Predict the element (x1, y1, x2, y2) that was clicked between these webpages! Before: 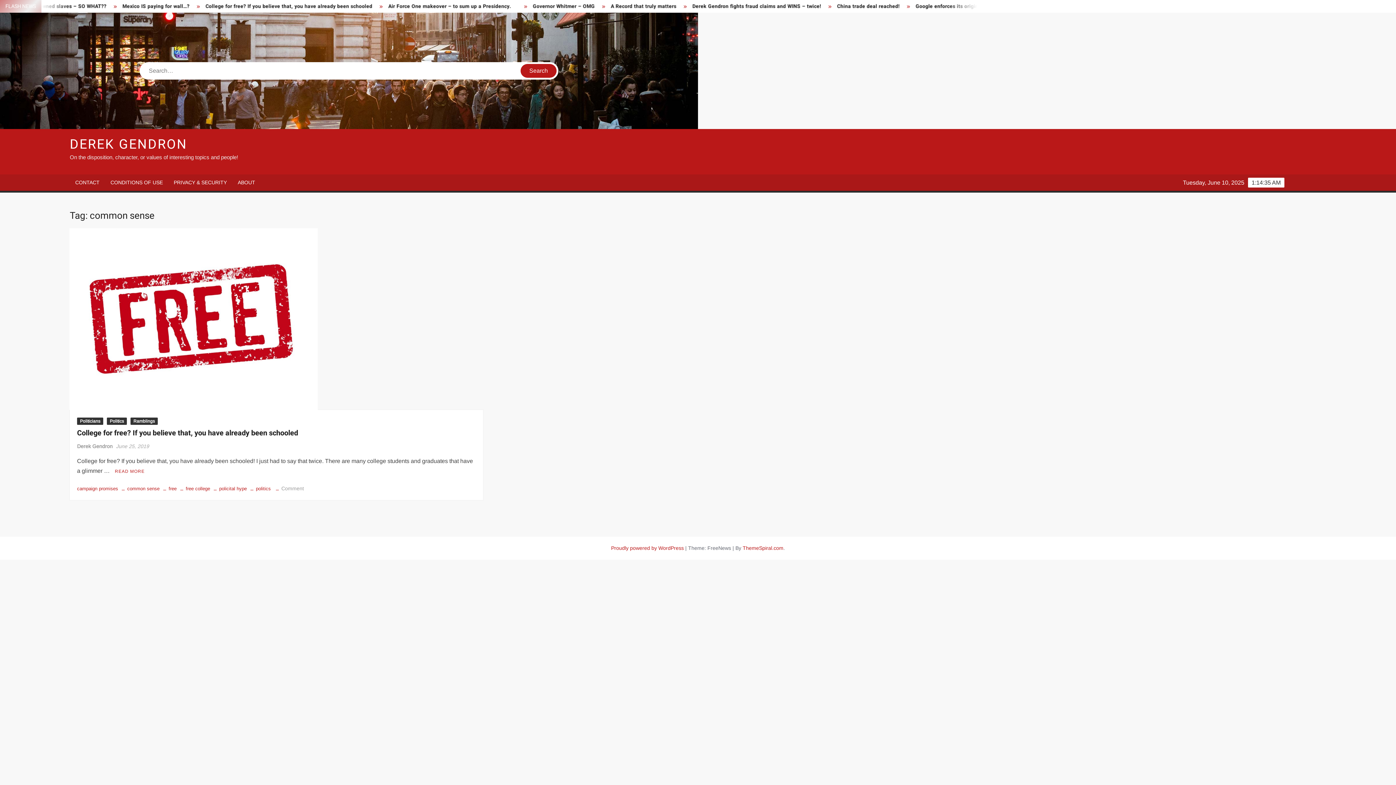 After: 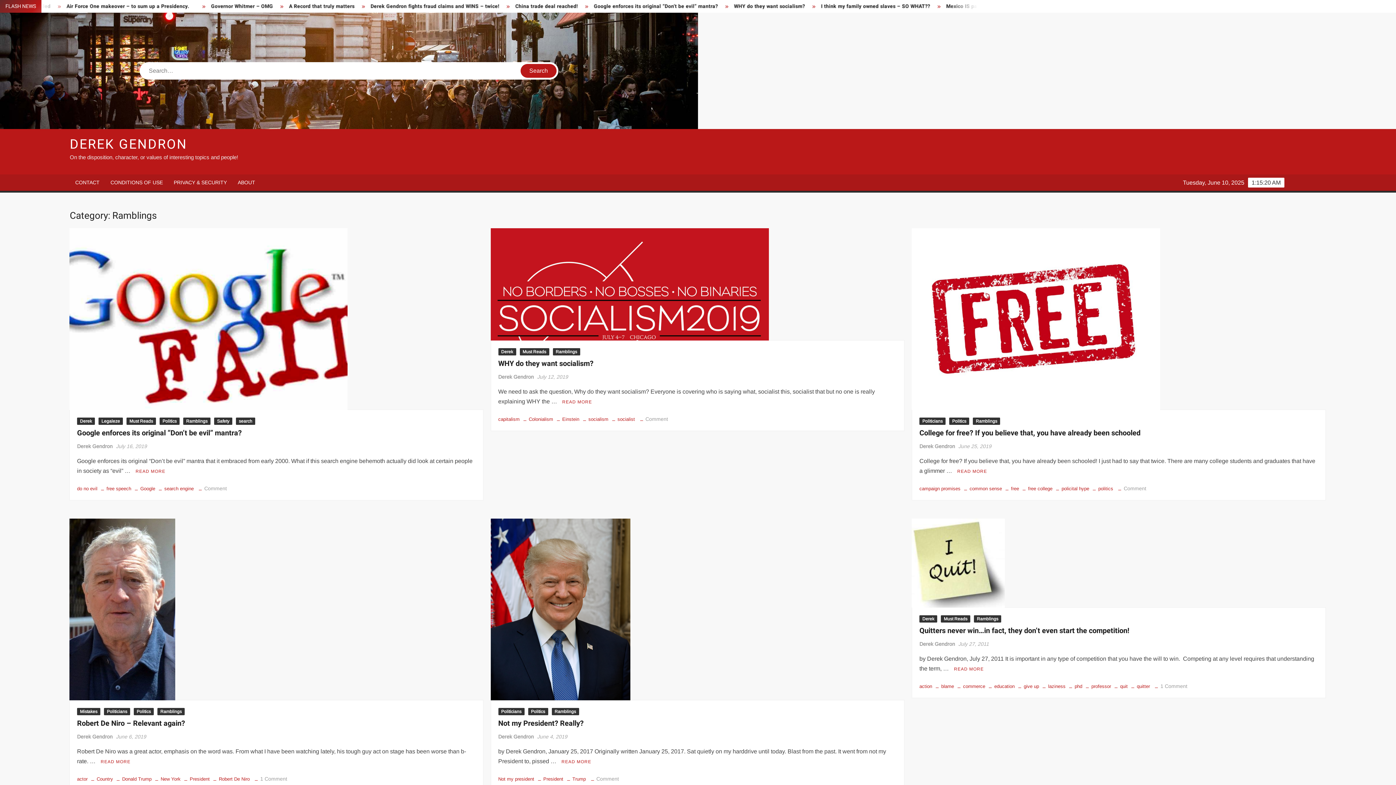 Action: label: Ramblings bbox: (130, 417, 157, 424)